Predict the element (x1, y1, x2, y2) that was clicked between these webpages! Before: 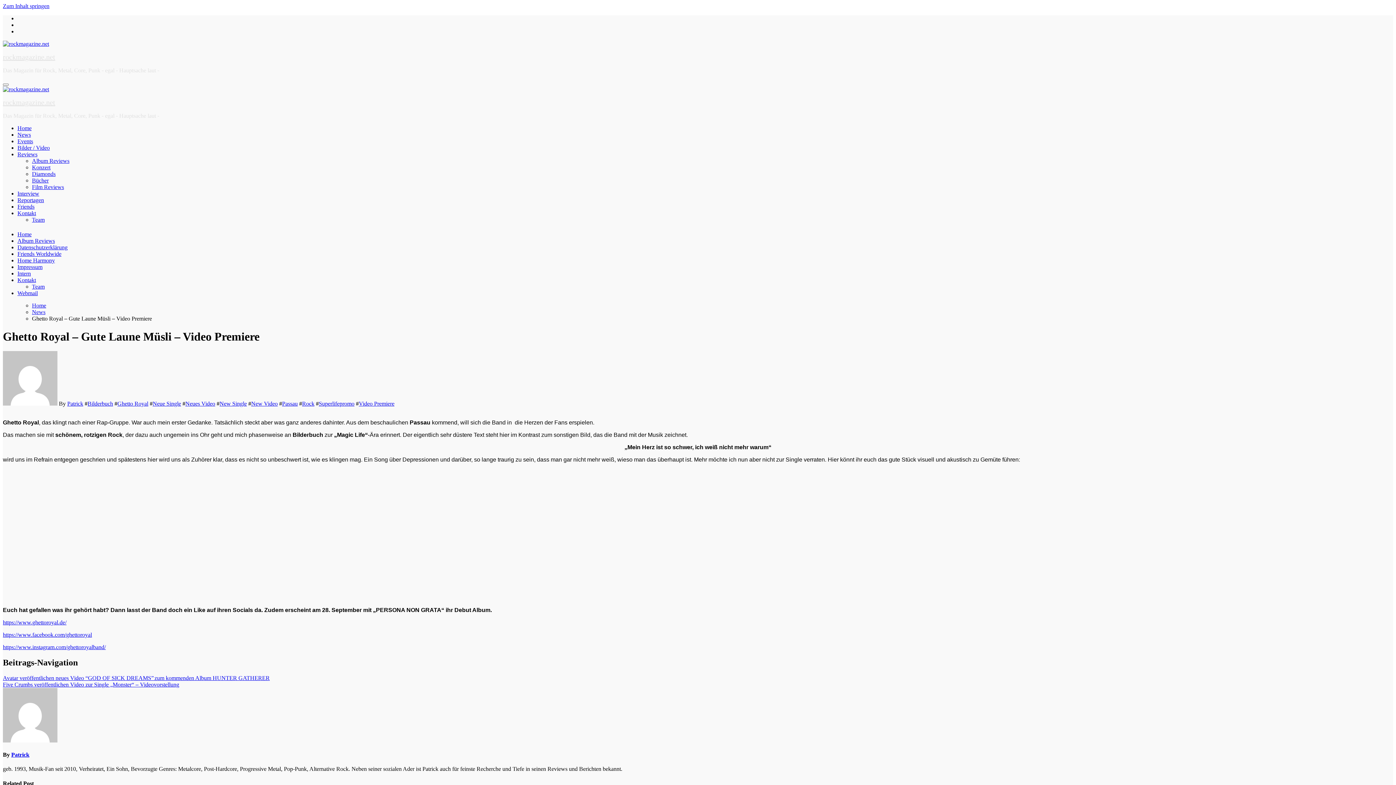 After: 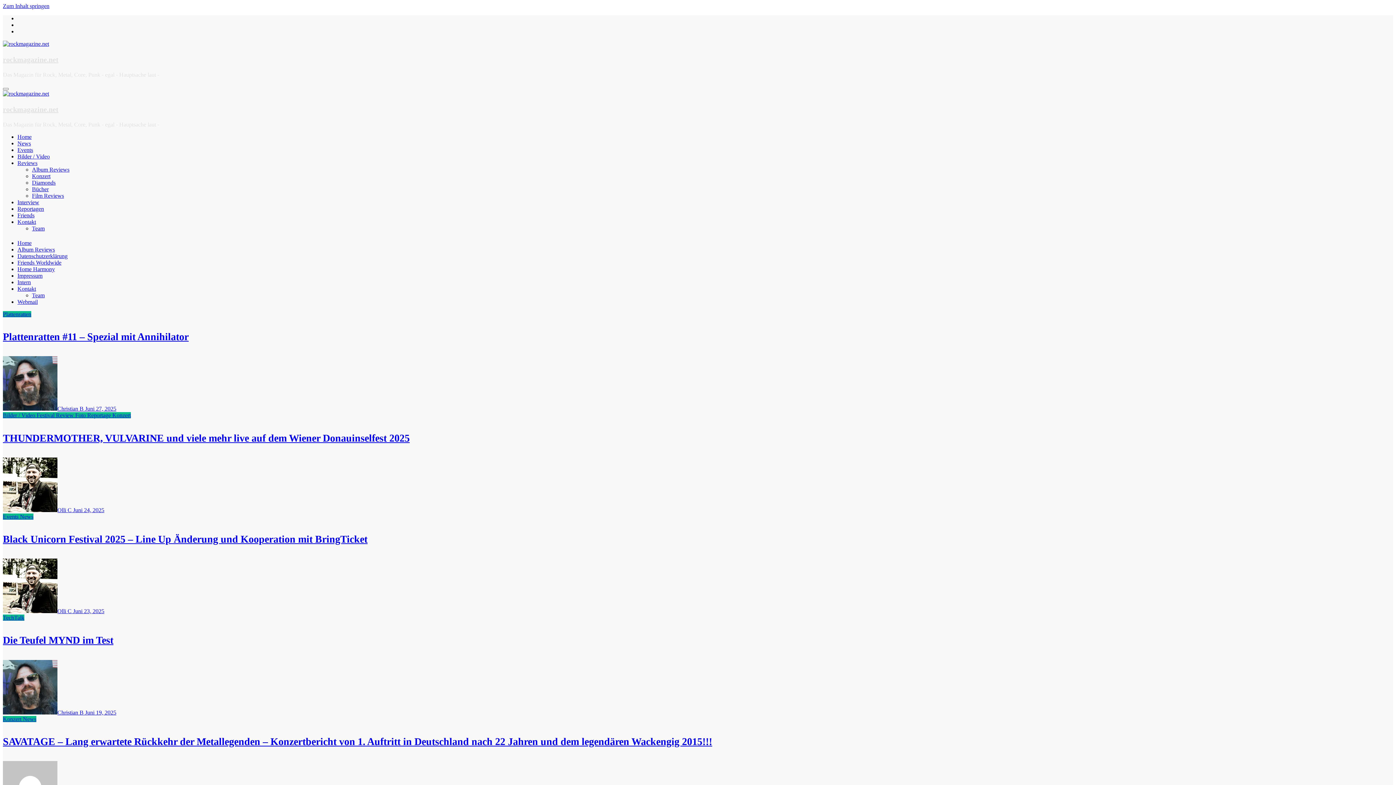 Action: bbox: (17, 231, 31, 237) label: Home